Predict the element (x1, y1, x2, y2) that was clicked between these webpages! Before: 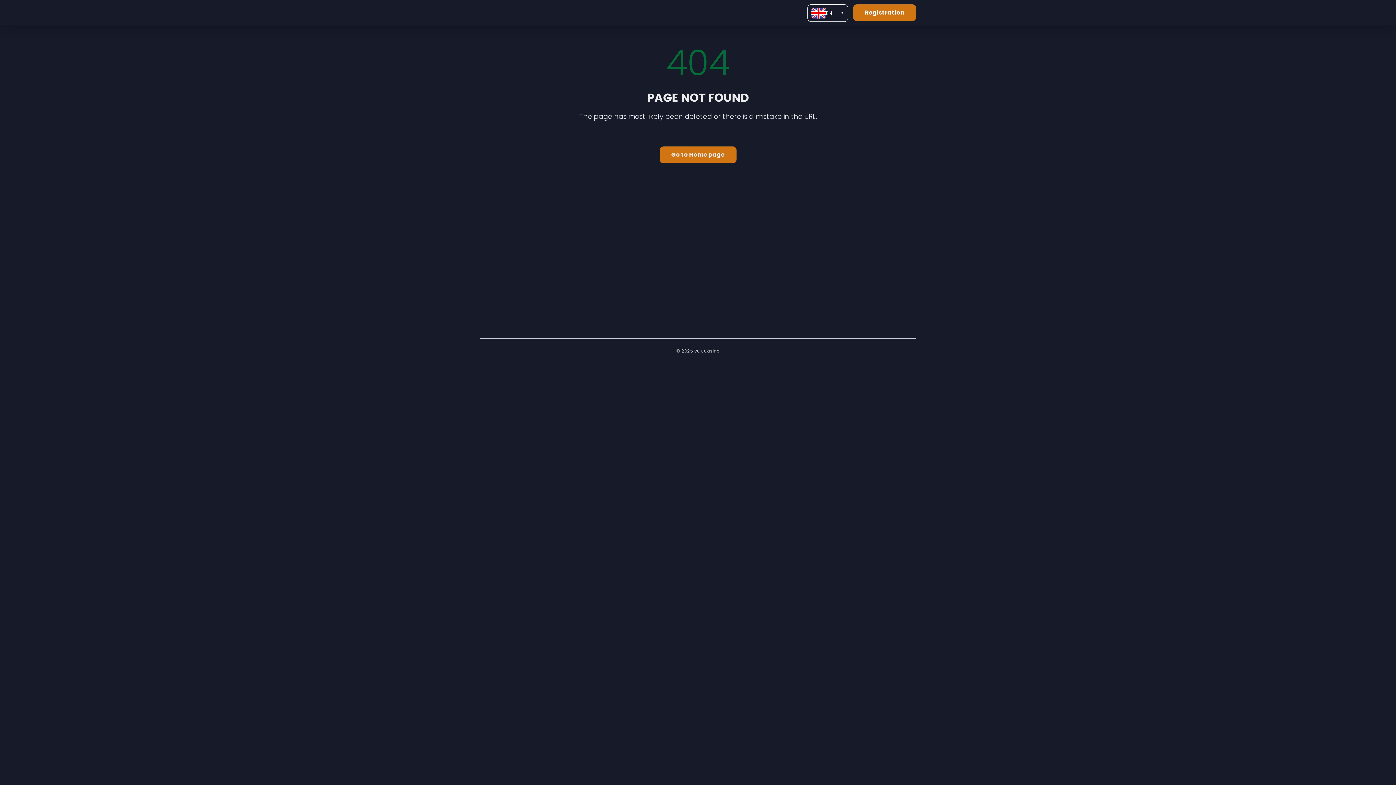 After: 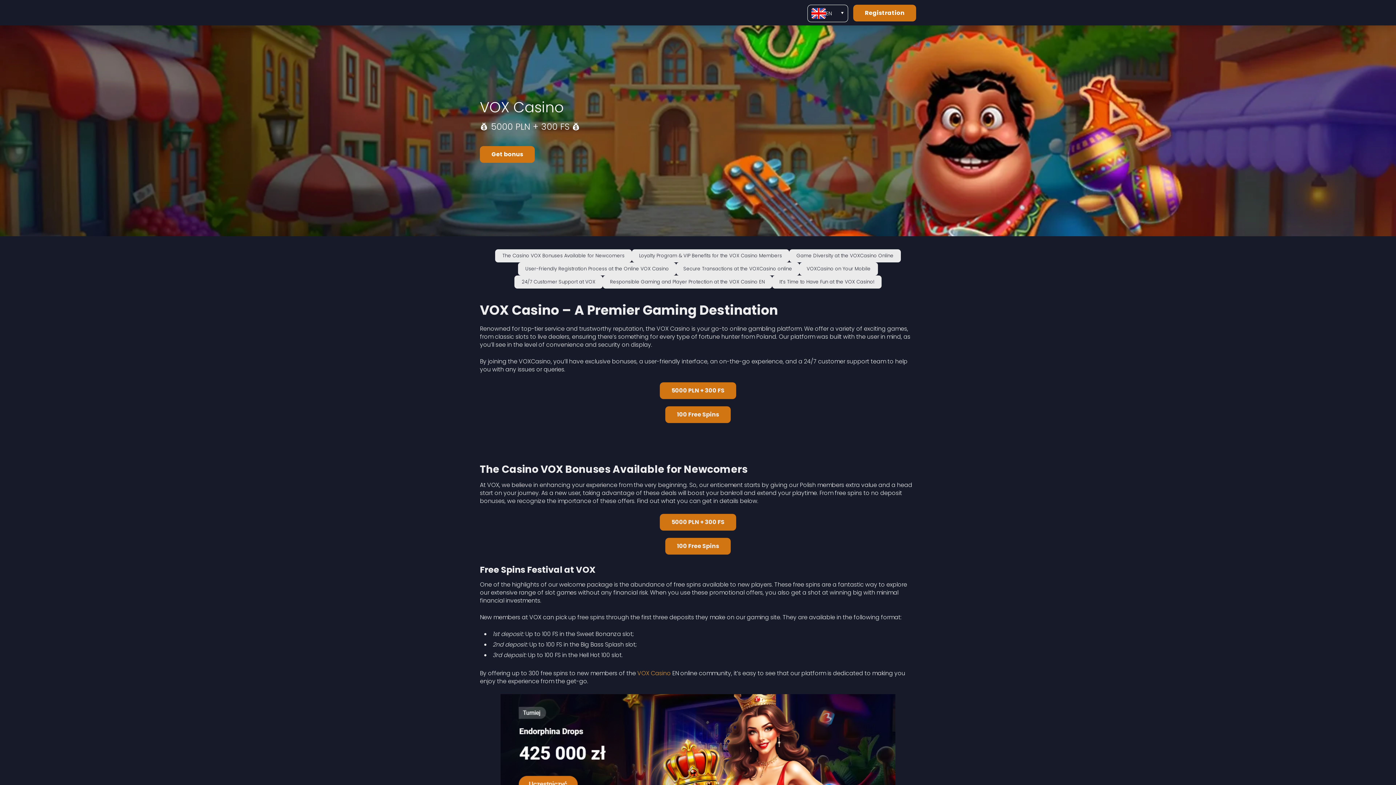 Action: label: Go to Home page bbox: (659, 146, 736, 163)